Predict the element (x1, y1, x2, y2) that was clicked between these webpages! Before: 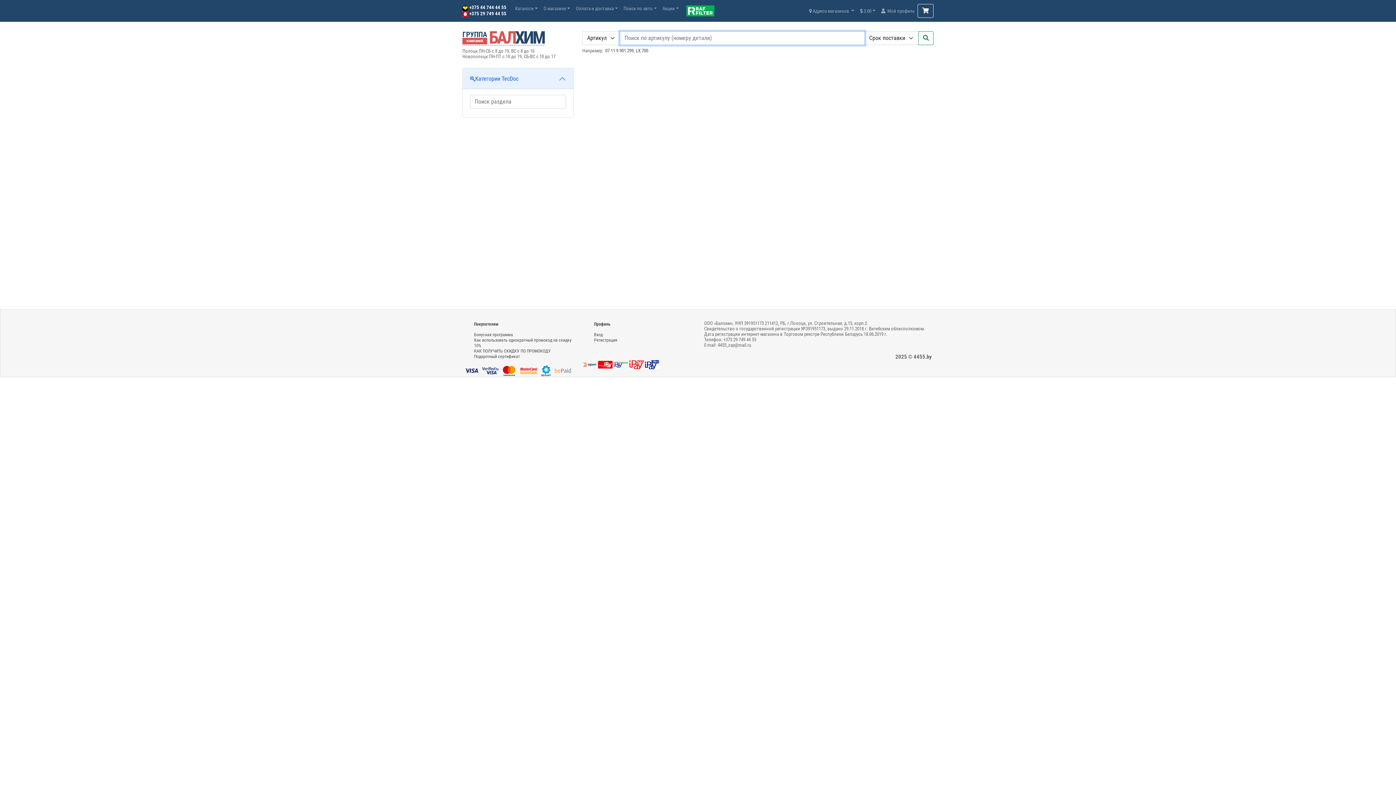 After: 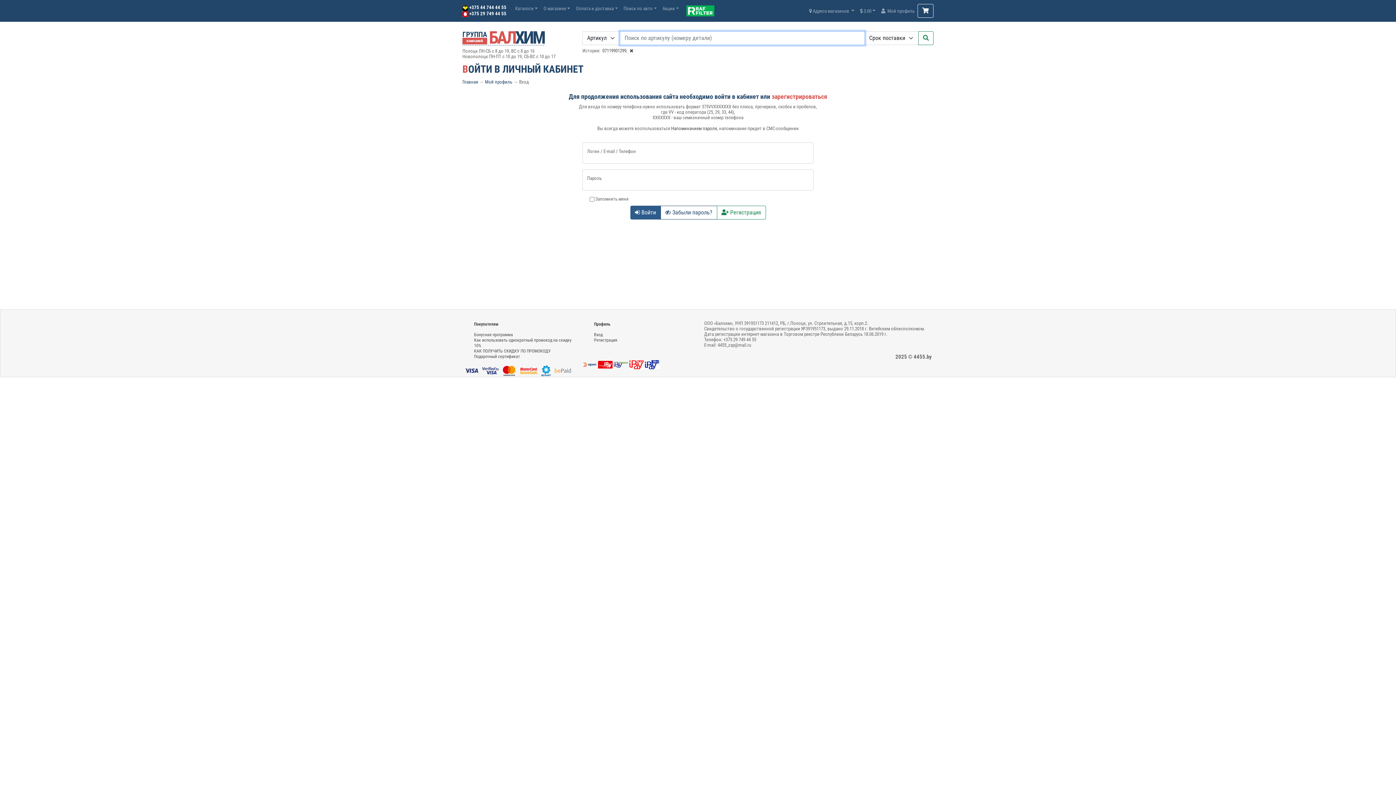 Action: bbox: (605, 48, 633, 53) label: 07 11 9 901 299